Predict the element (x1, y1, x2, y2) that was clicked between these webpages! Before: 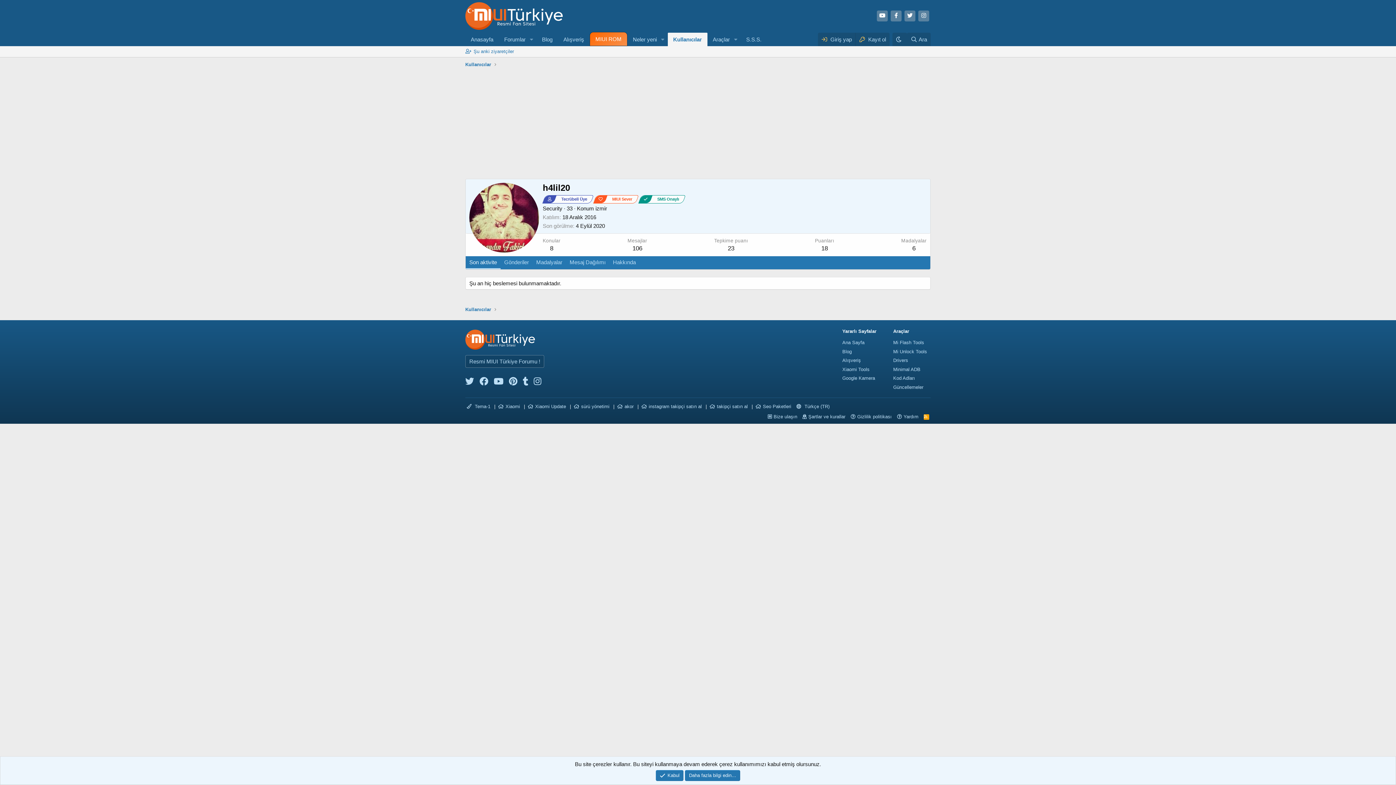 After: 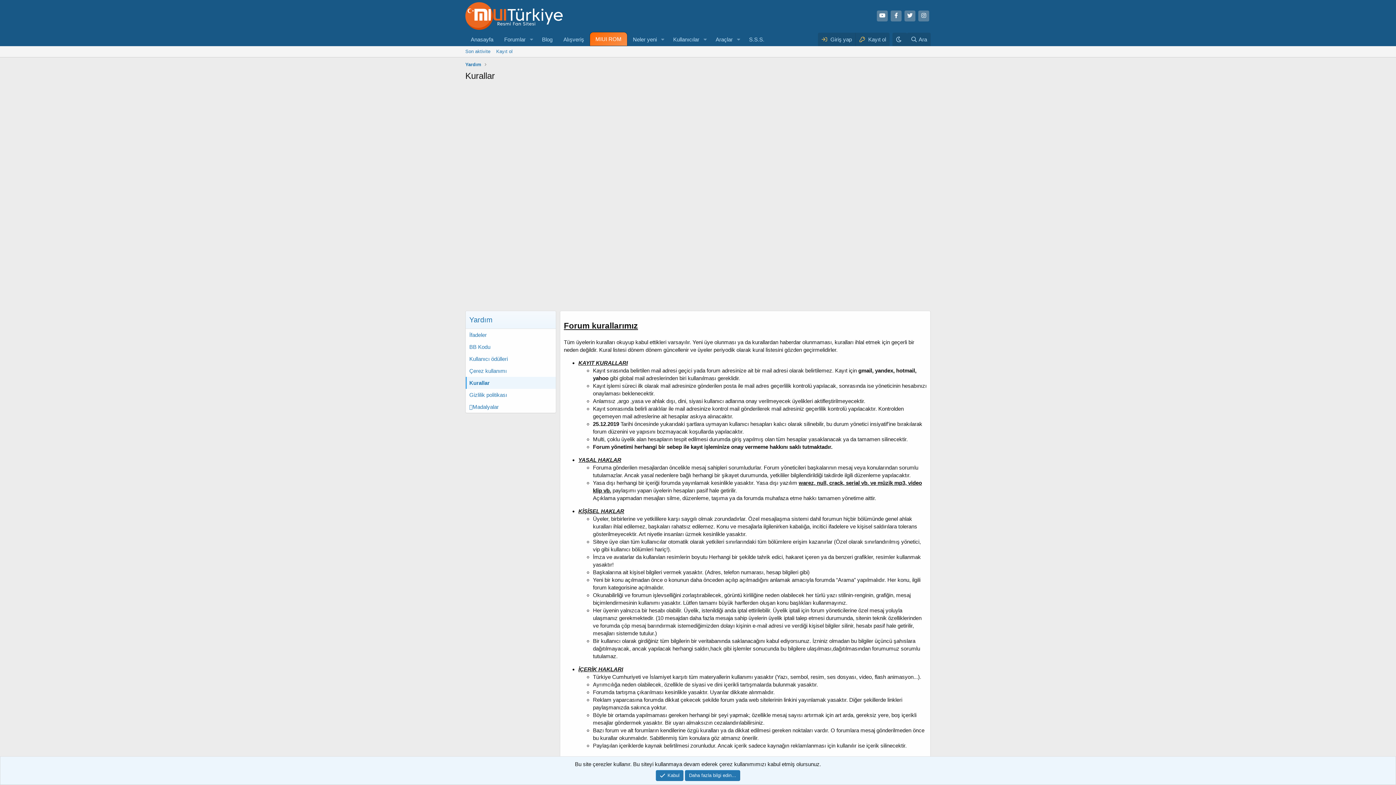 Action: bbox: (801, 413, 847, 420) label: Şartlar ve kurallar